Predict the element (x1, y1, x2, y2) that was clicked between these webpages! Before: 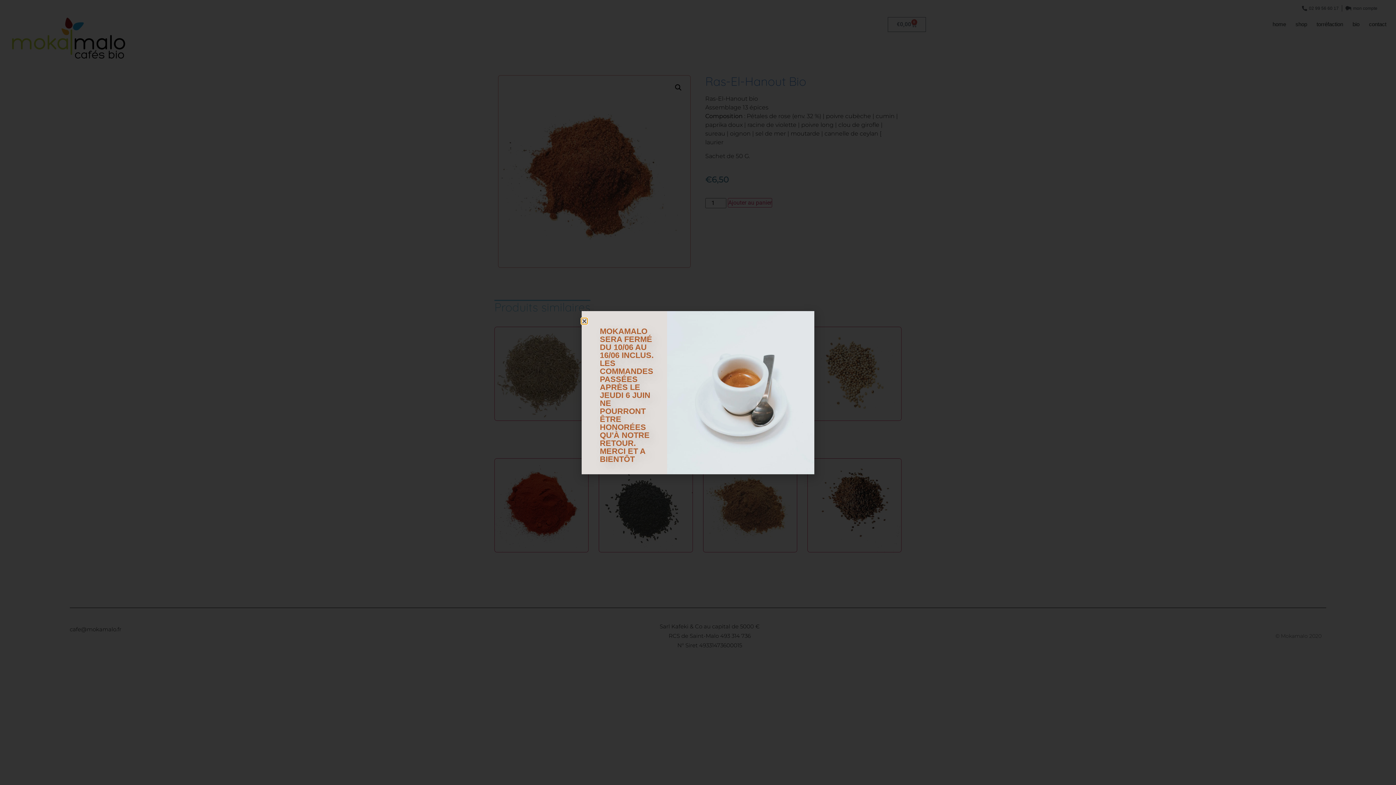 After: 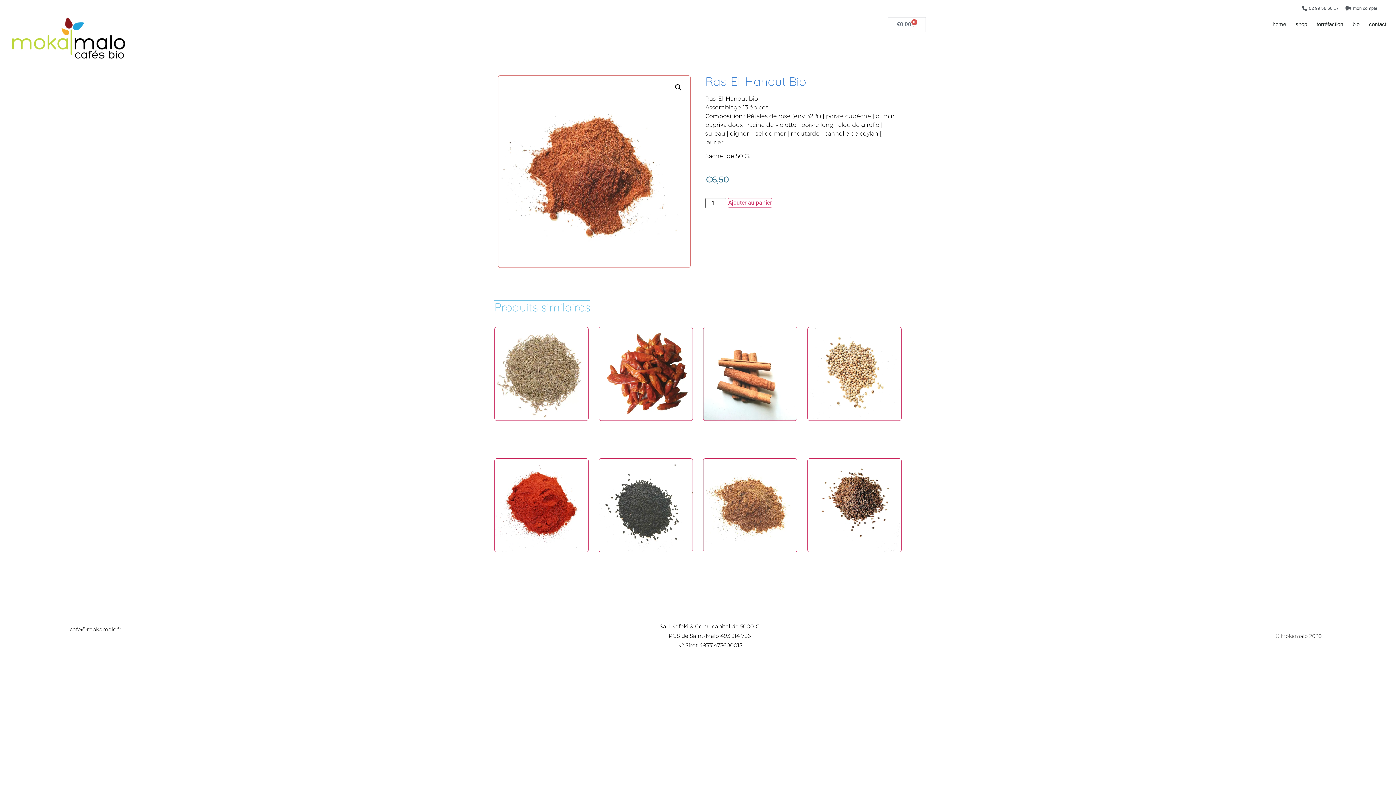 Action: bbox: (581, 318, 587, 323) label: Close